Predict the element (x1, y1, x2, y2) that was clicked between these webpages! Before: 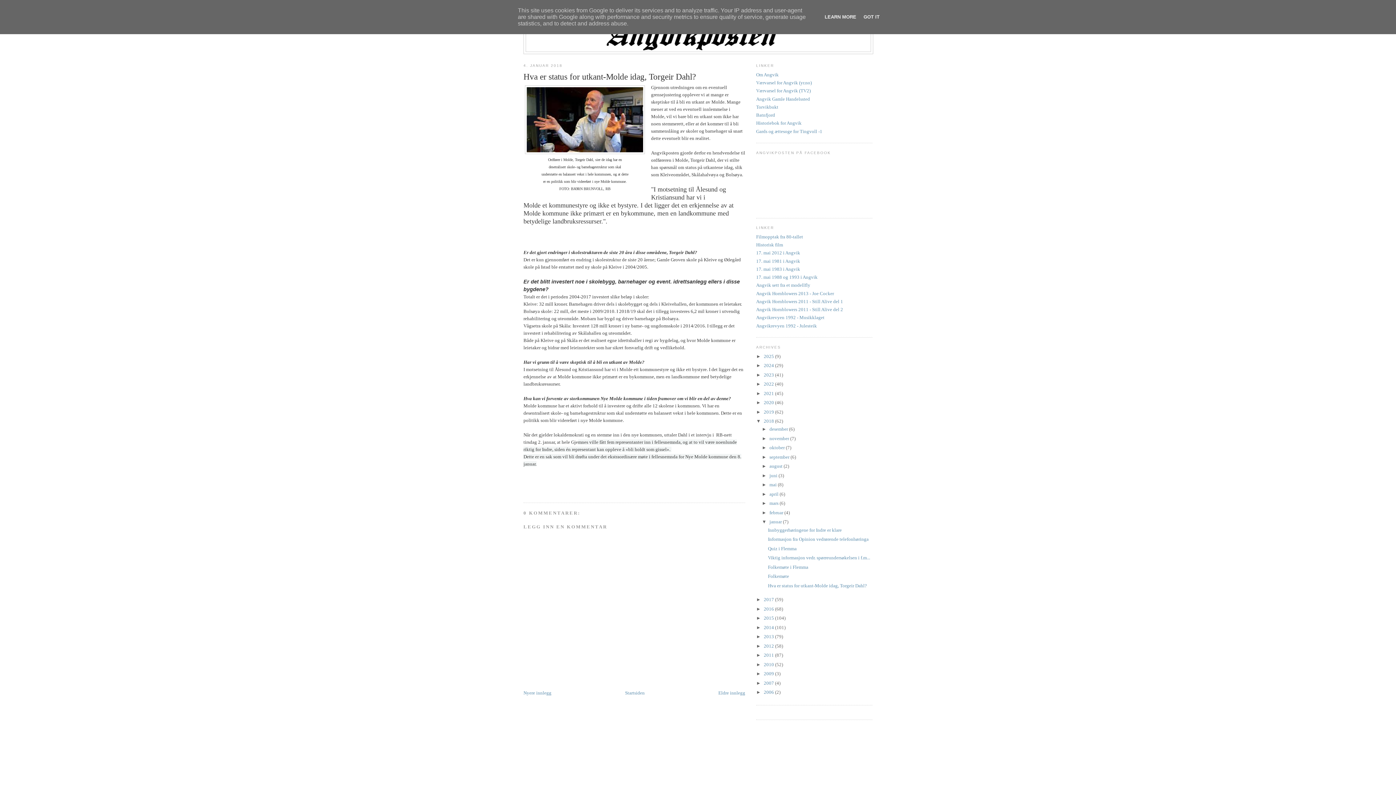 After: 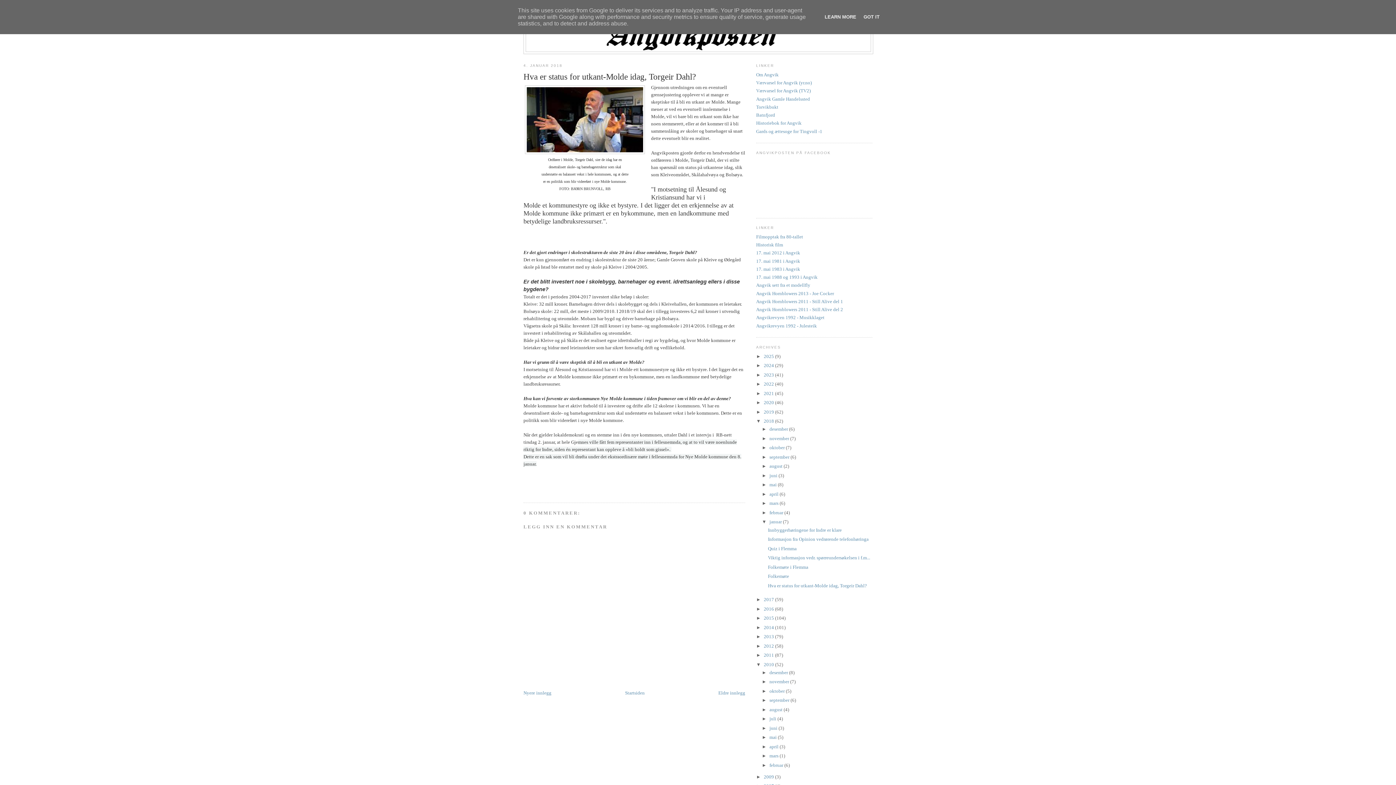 Action: label: ►   bbox: (756, 662, 764, 667)